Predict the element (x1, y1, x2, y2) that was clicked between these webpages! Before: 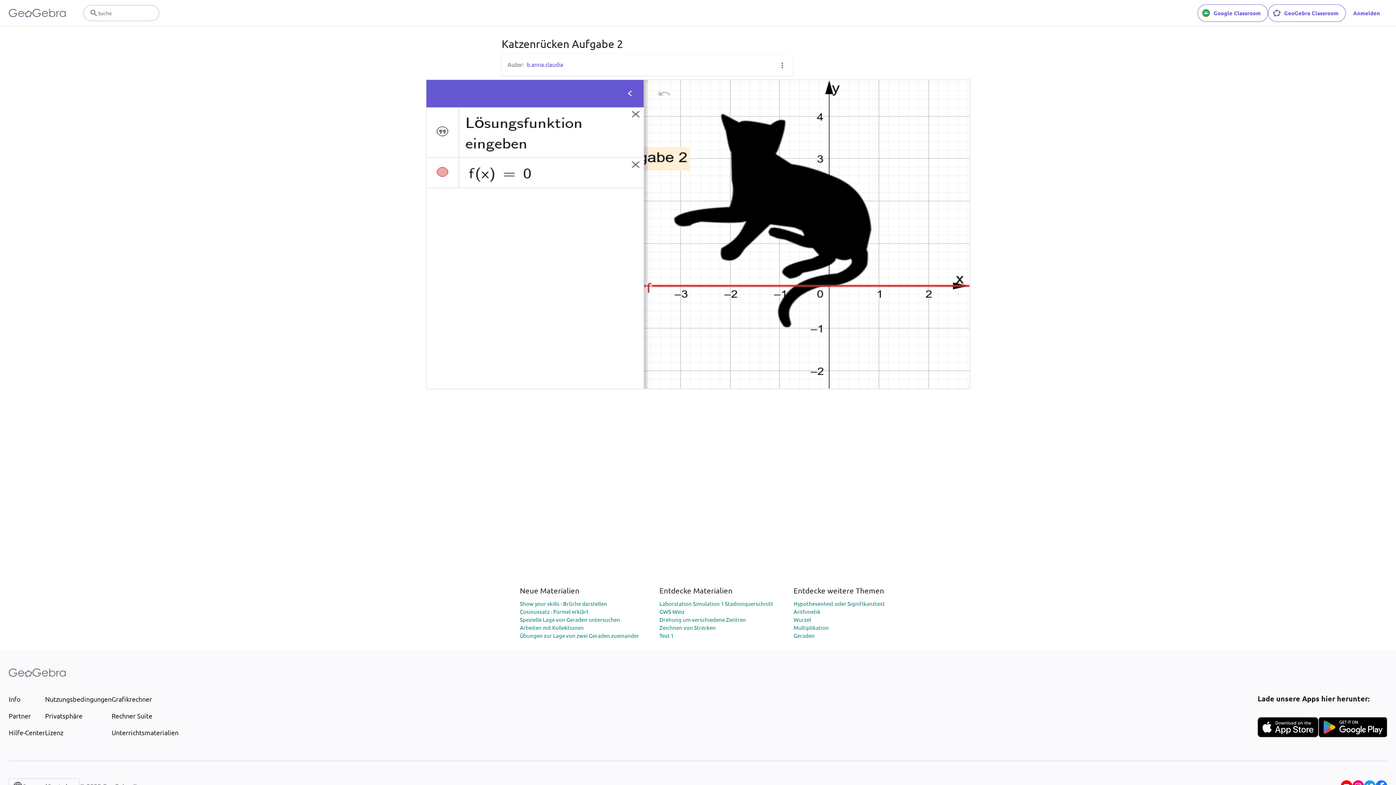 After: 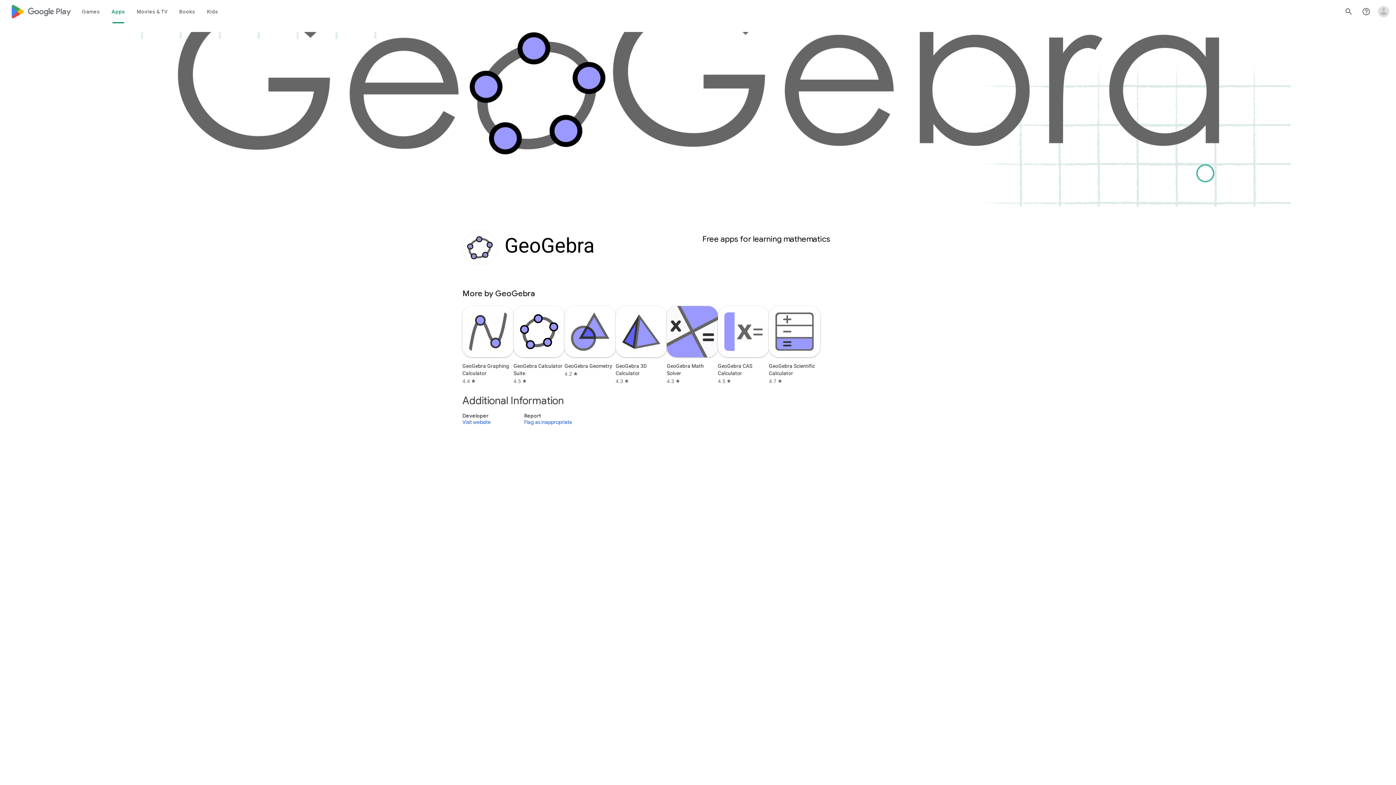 Action: bbox: (1318, 717, 1387, 737)